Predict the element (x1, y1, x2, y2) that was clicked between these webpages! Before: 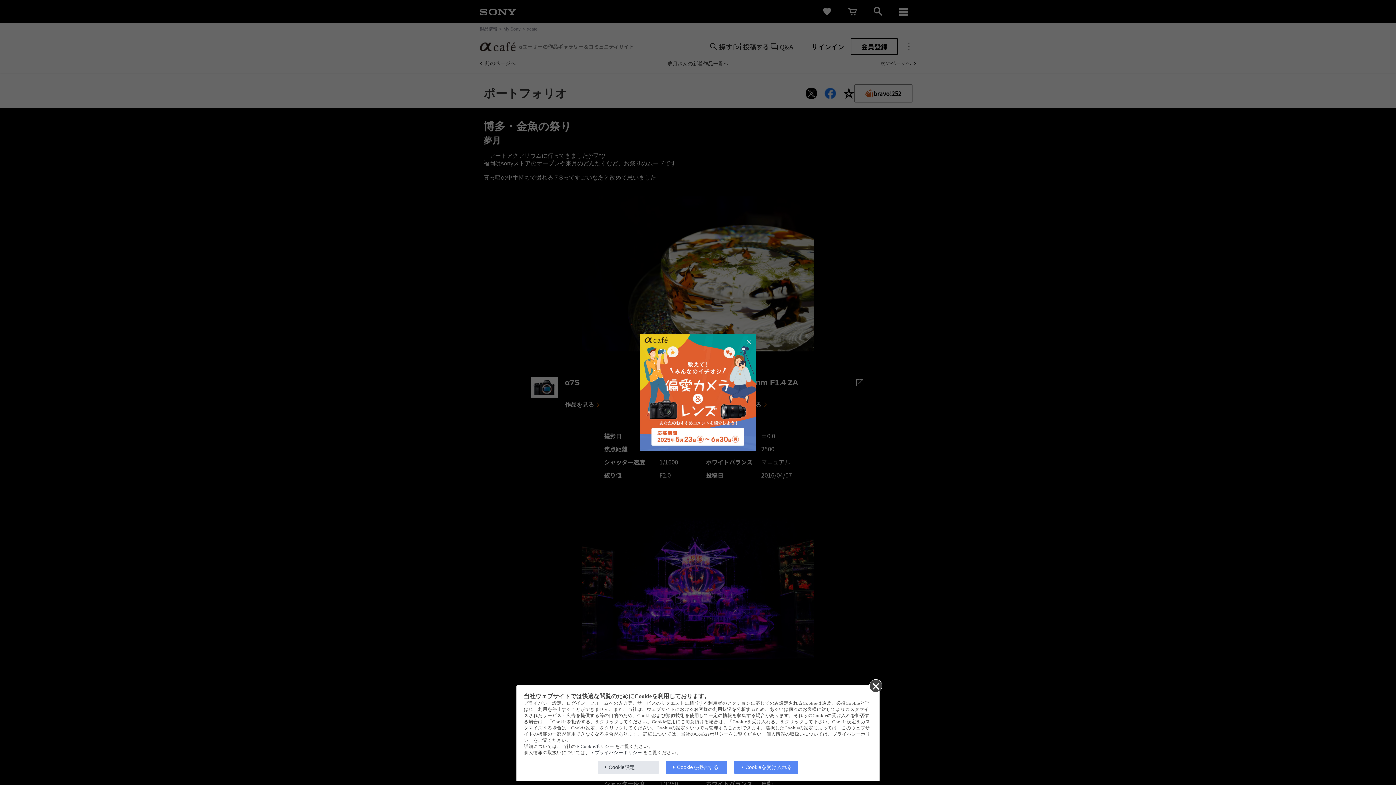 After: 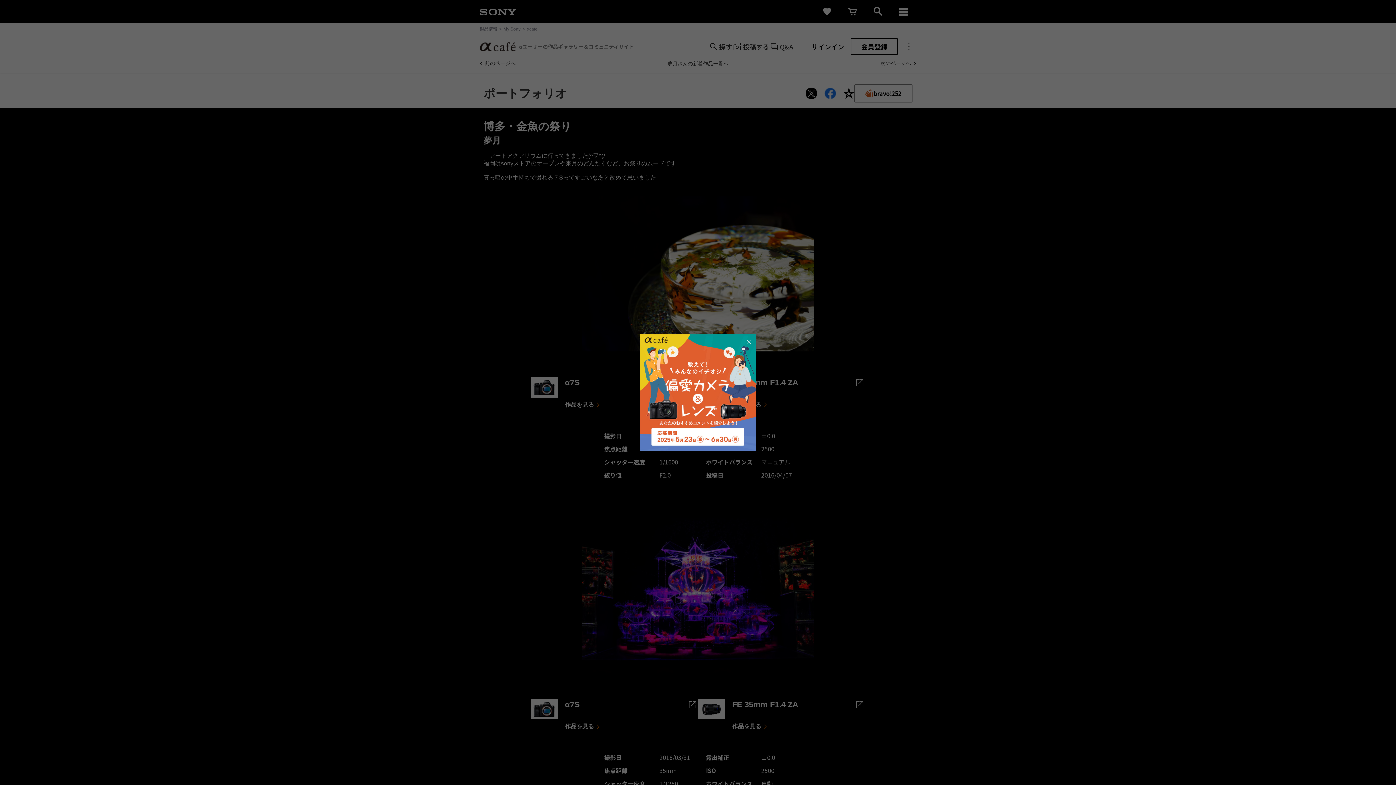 Action: label: Cookie設定 bbox: (597, 761, 658, 774)